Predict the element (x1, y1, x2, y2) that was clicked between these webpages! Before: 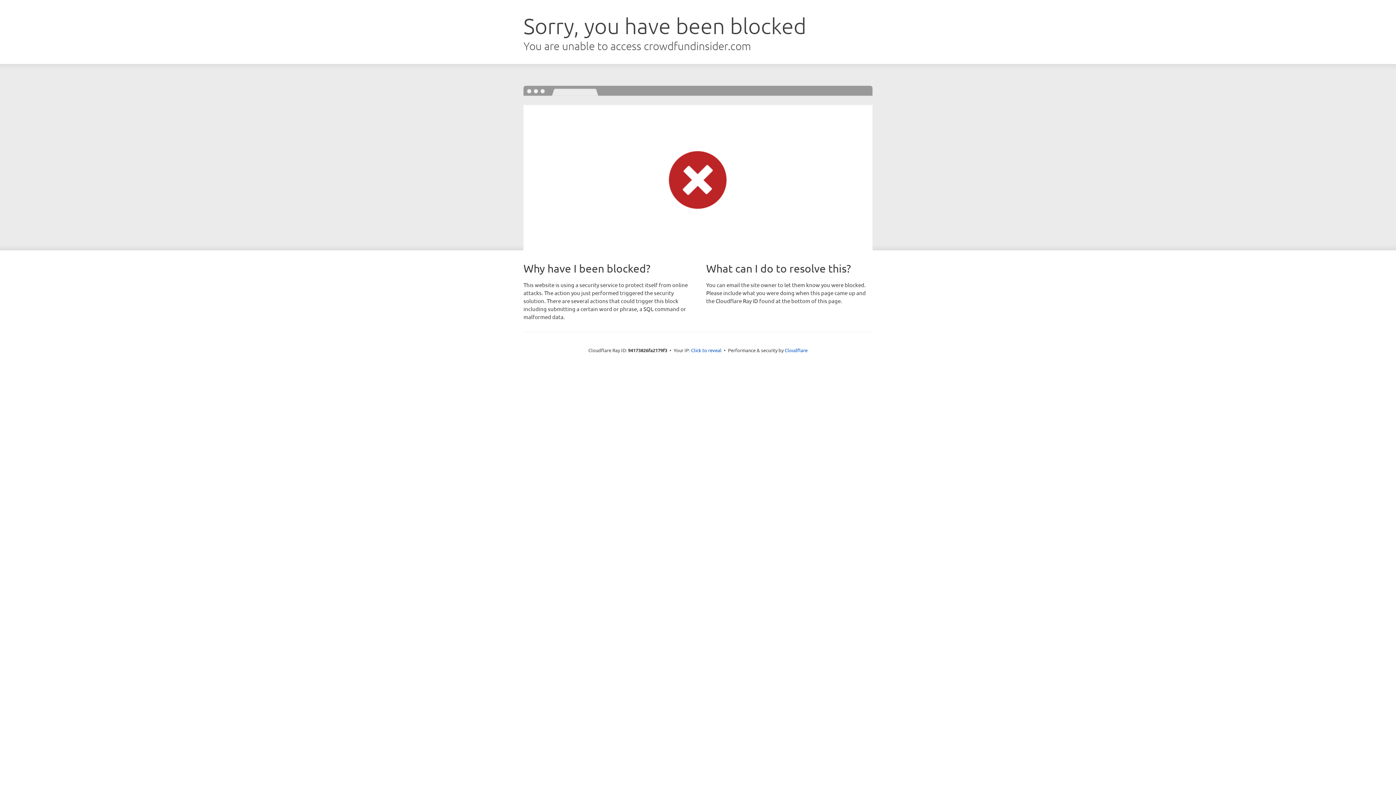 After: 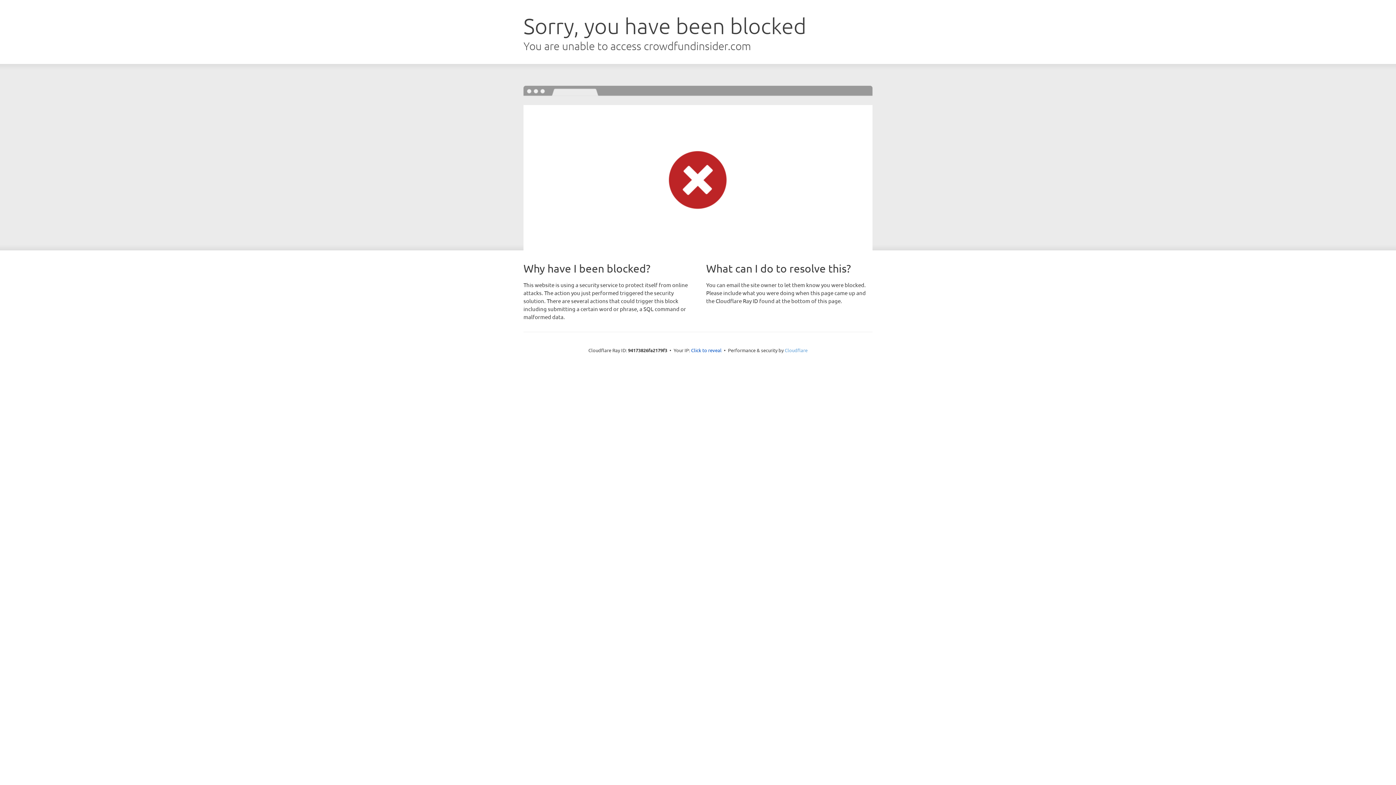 Action: bbox: (784, 347, 807, 353) label: Cloudflare